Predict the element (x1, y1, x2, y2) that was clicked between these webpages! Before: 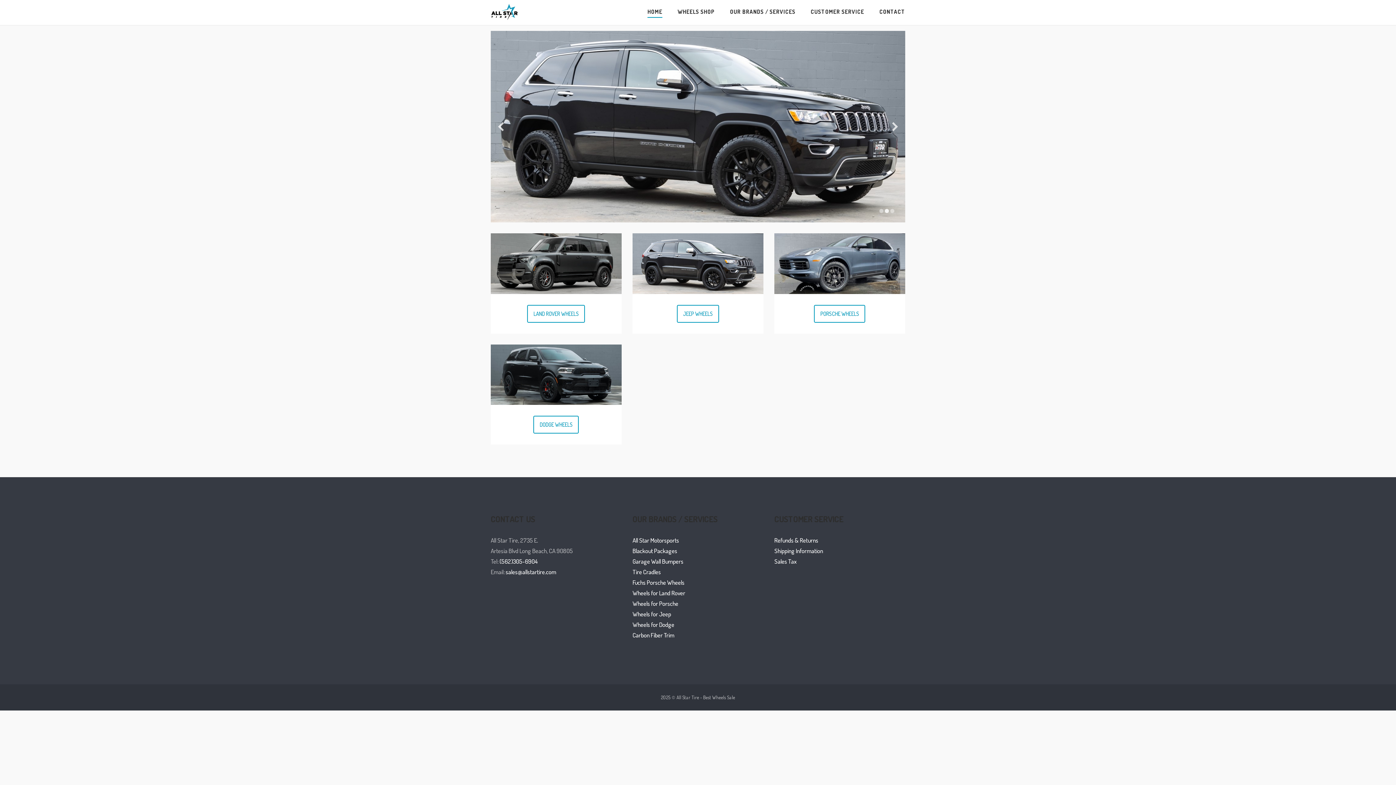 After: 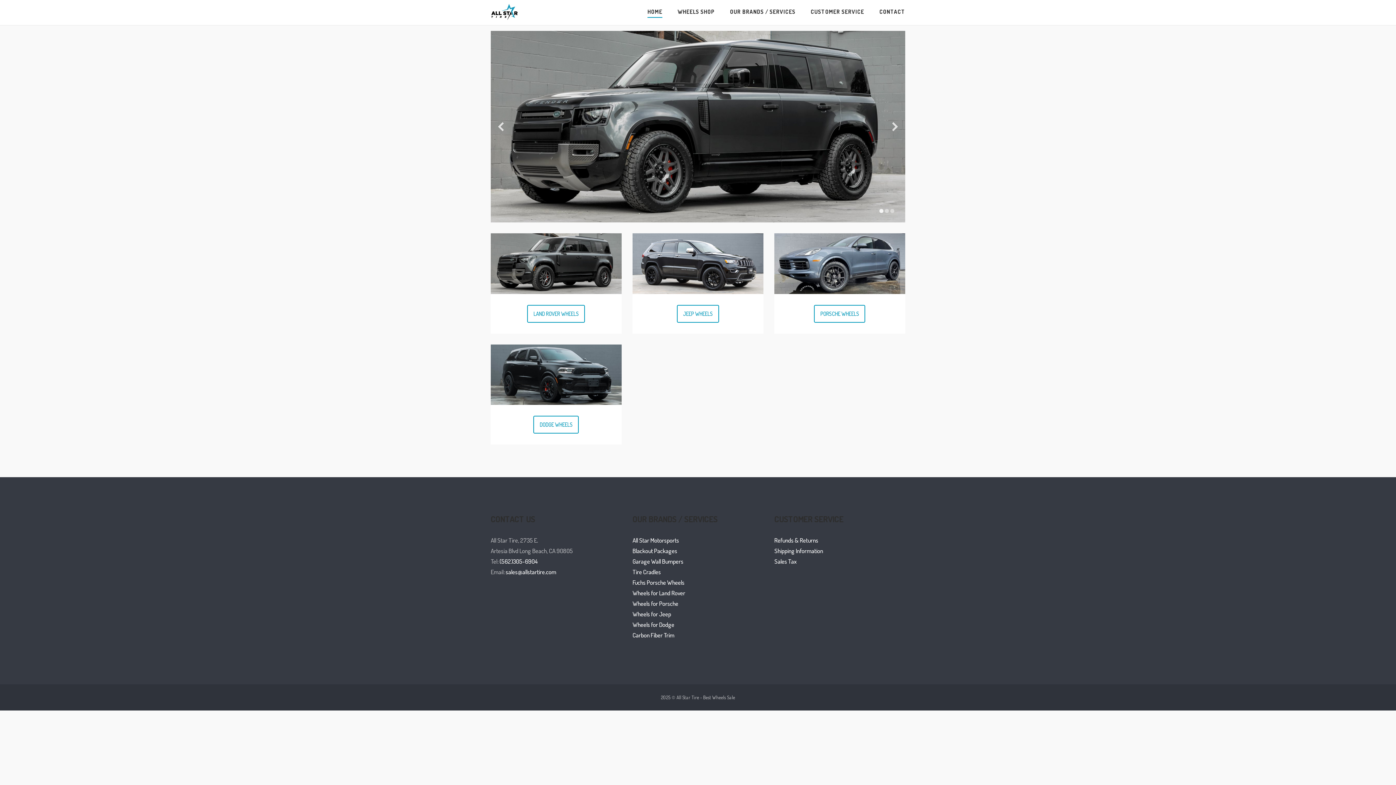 Action: bbox: (885, 209, 889, 213) label: display slide 2